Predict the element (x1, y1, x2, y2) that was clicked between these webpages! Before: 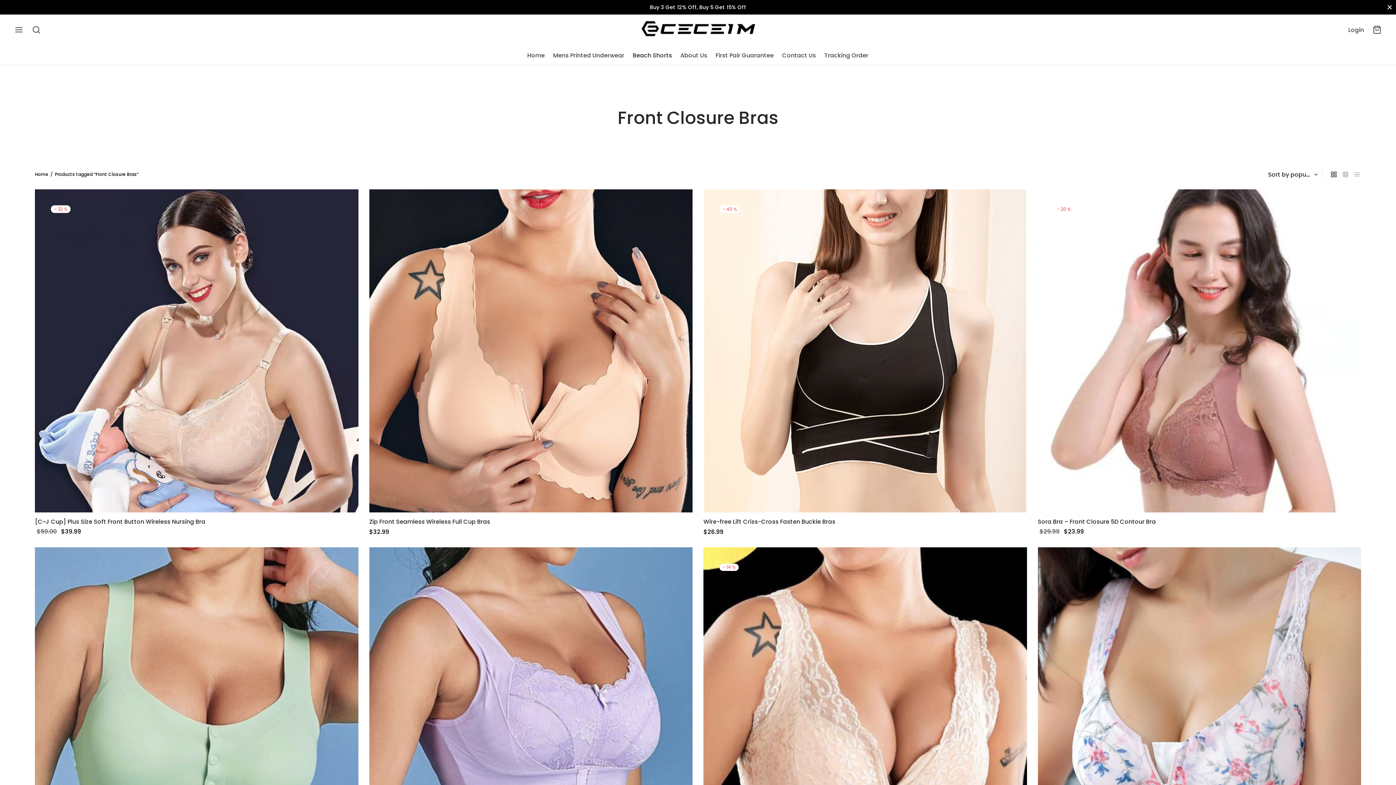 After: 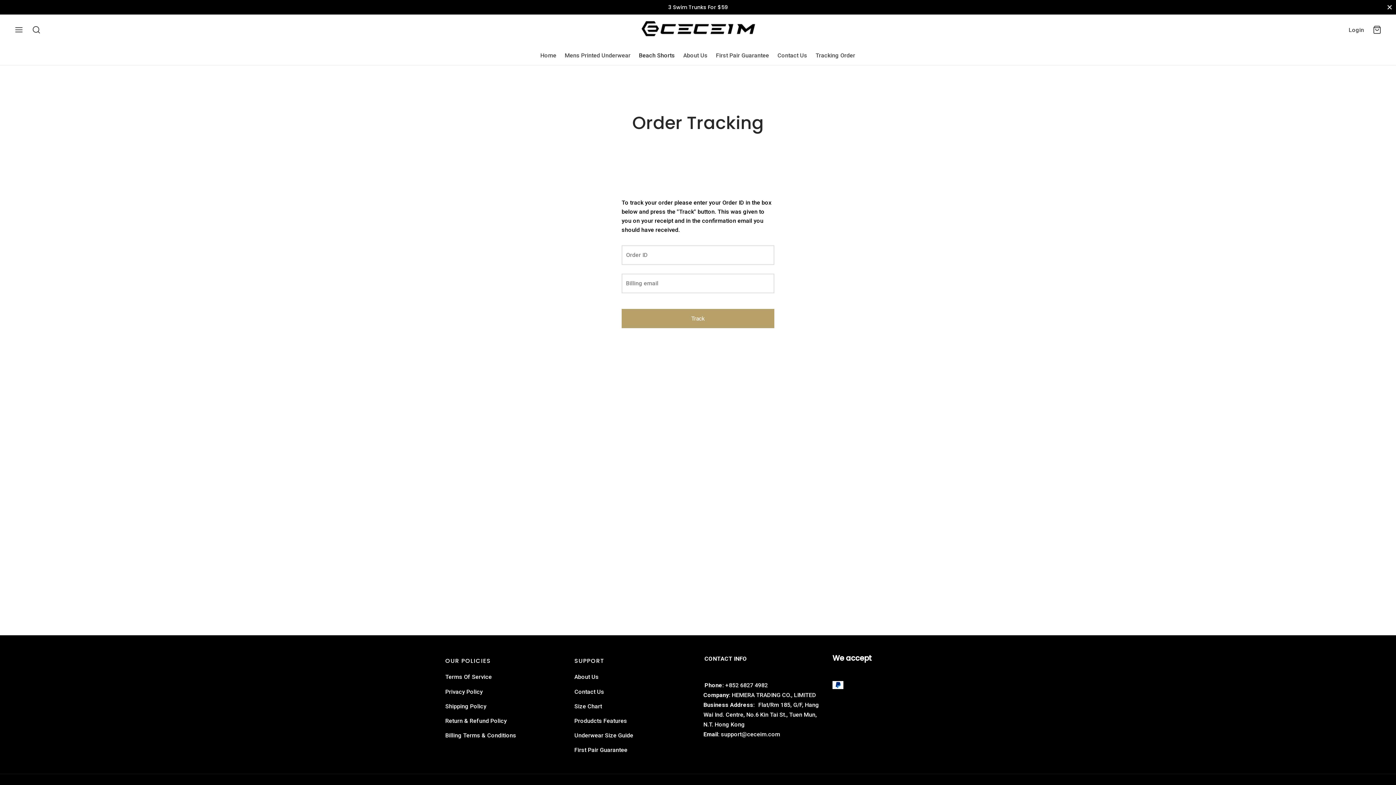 Action: bbox: (824, 48, 868, 61) label: Tracking Order